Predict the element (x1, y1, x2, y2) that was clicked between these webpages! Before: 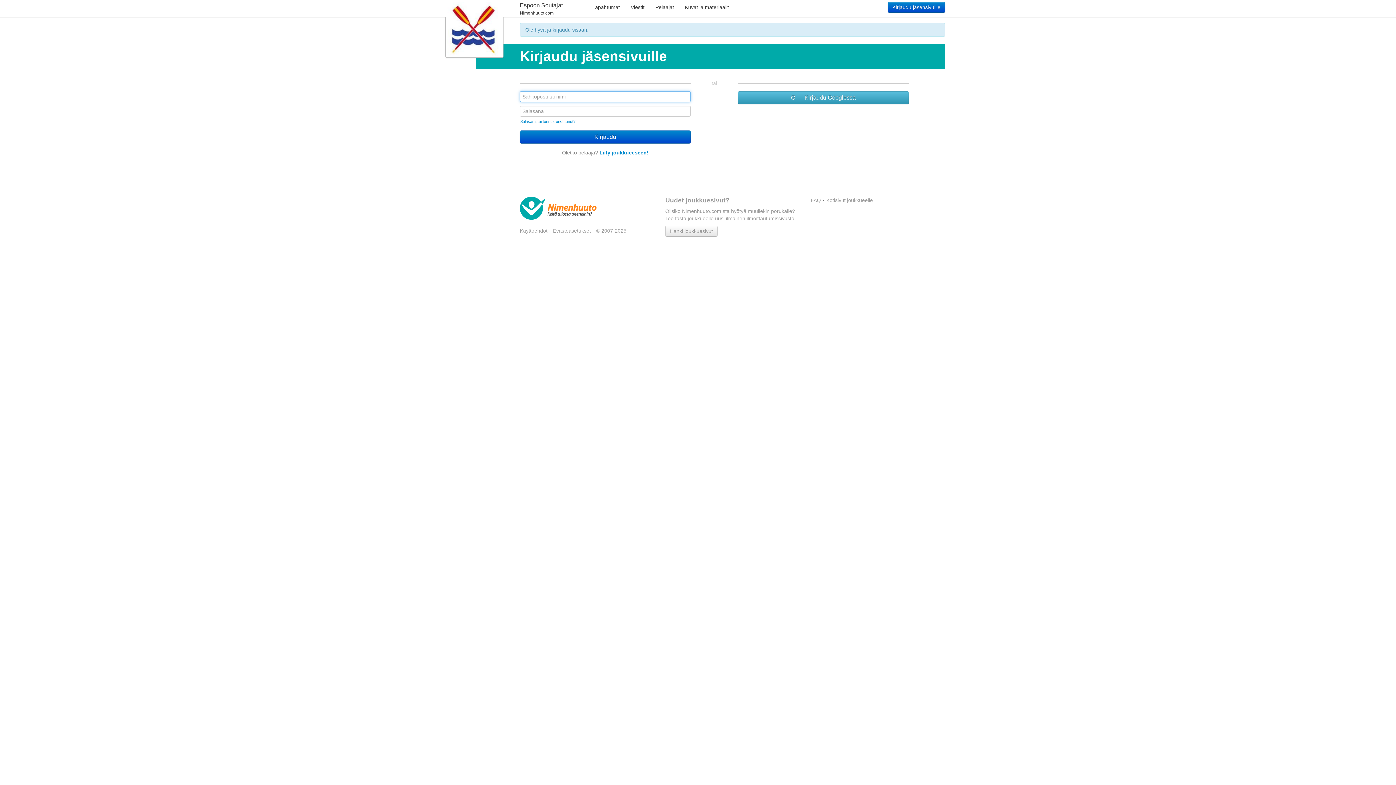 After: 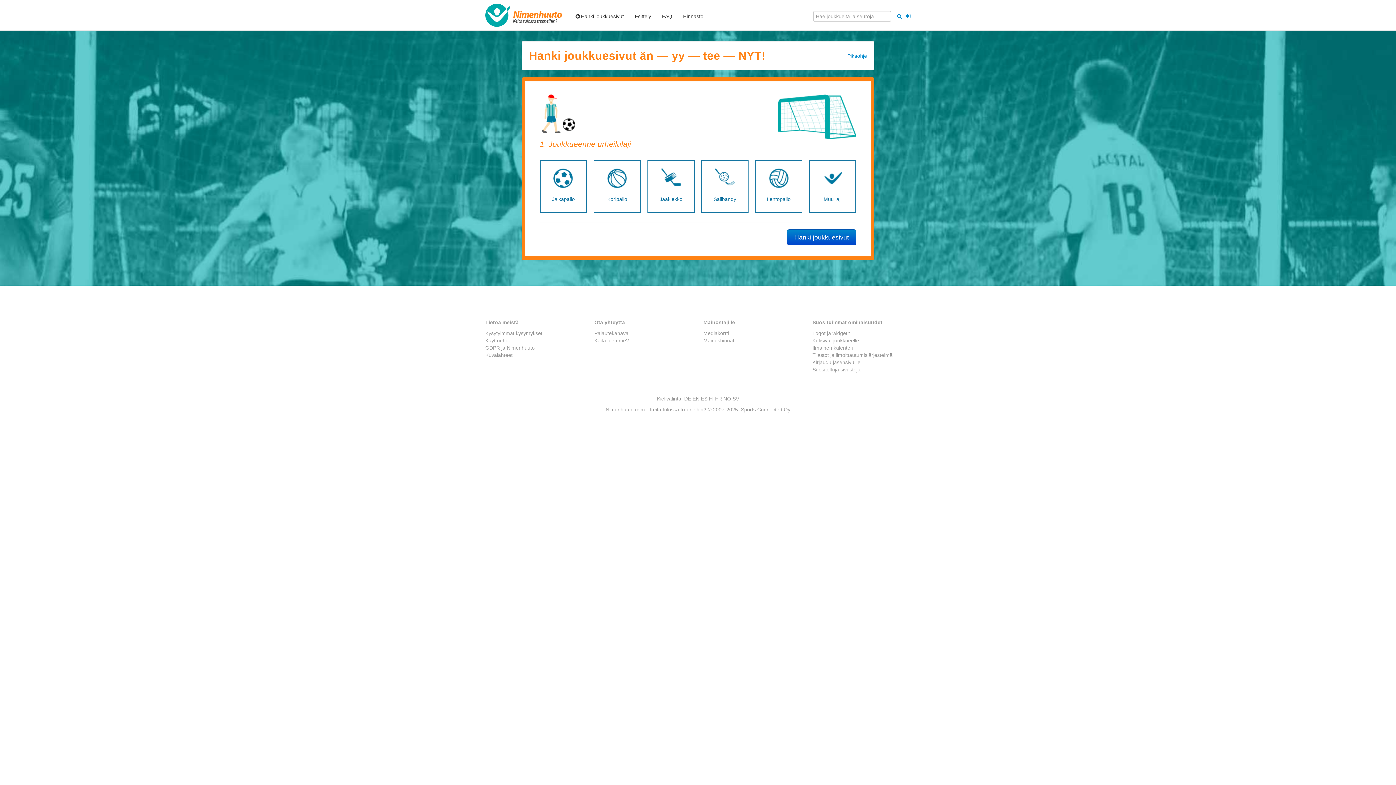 Action: label: Kotisivut joukkueelle bbox: (822, 197, 873, 203)